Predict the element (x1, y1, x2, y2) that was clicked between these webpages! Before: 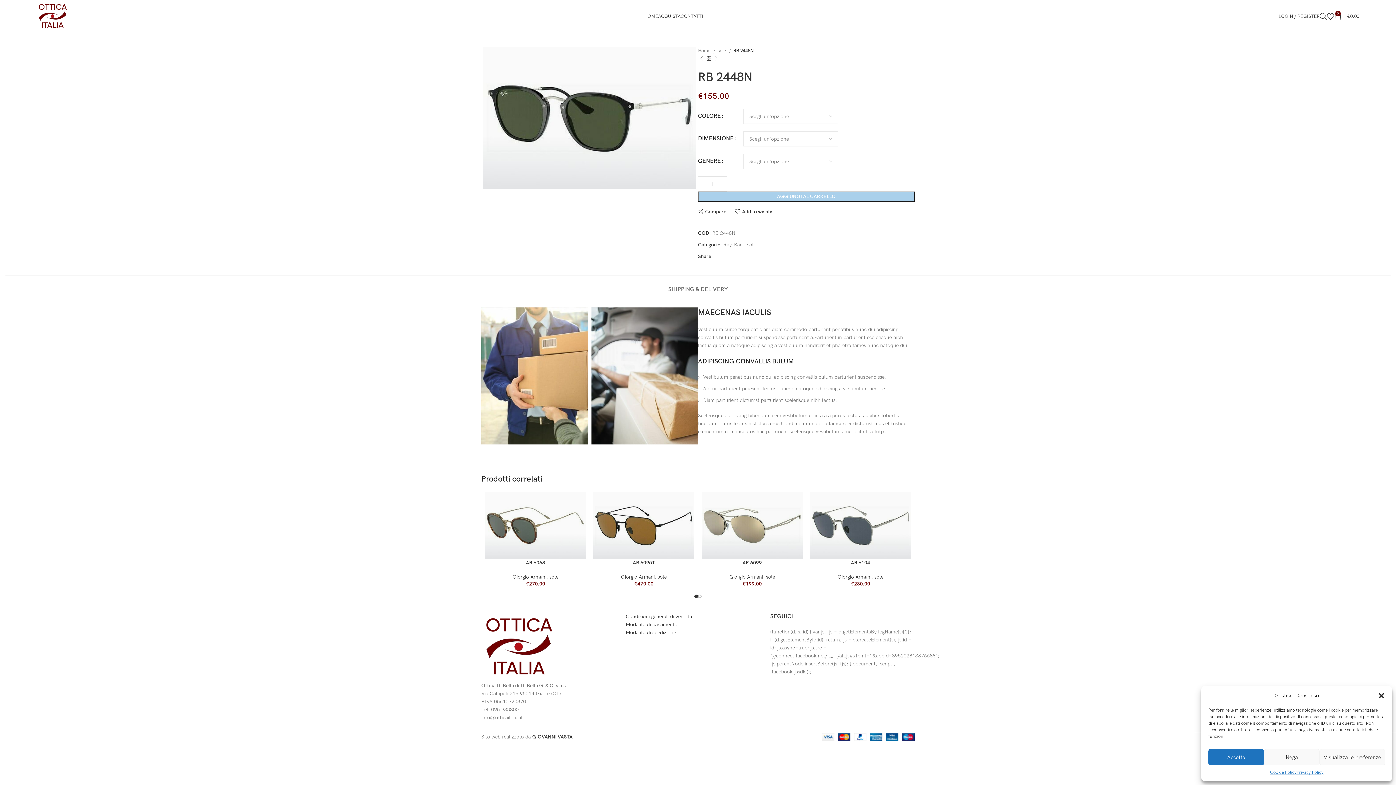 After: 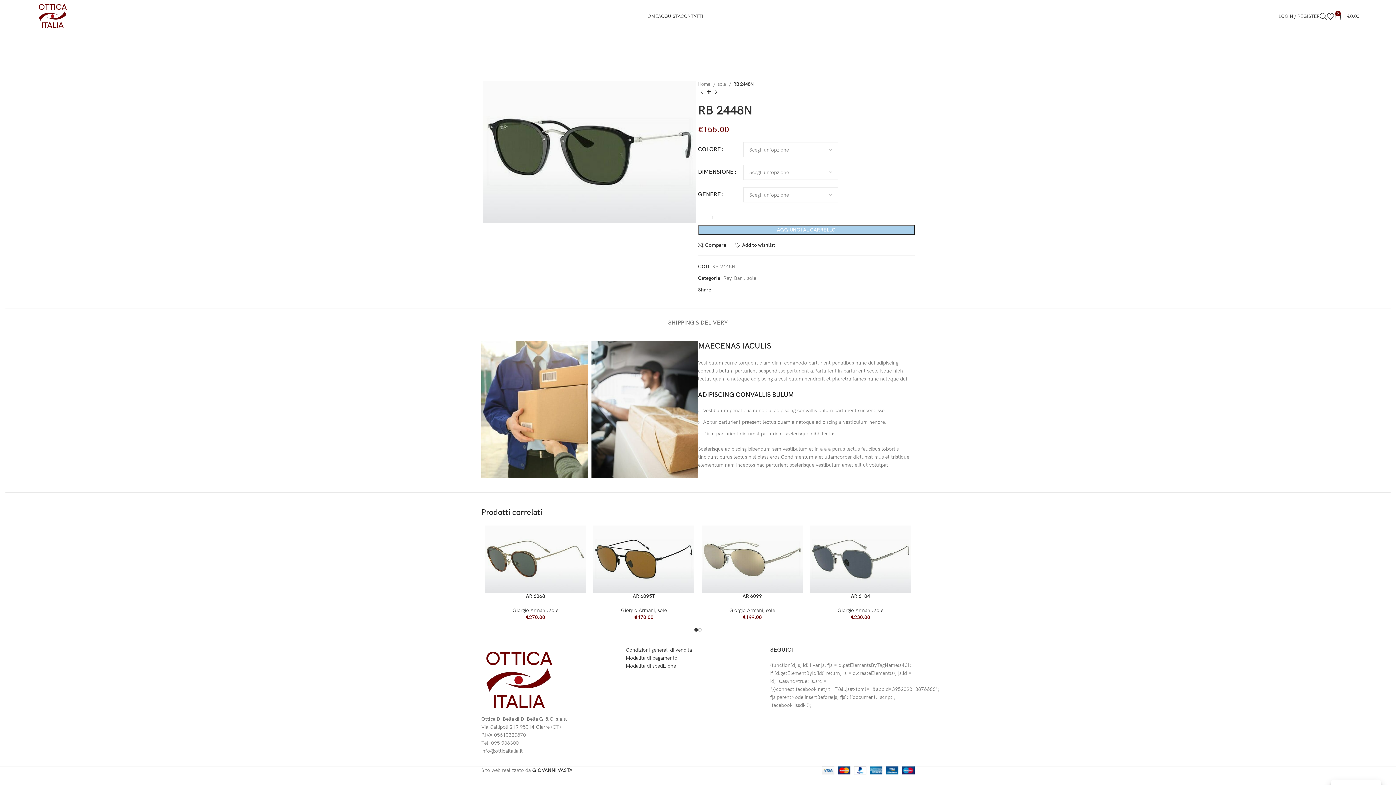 Action: label: Nega bbox: (1264, 749, 1319, 765)